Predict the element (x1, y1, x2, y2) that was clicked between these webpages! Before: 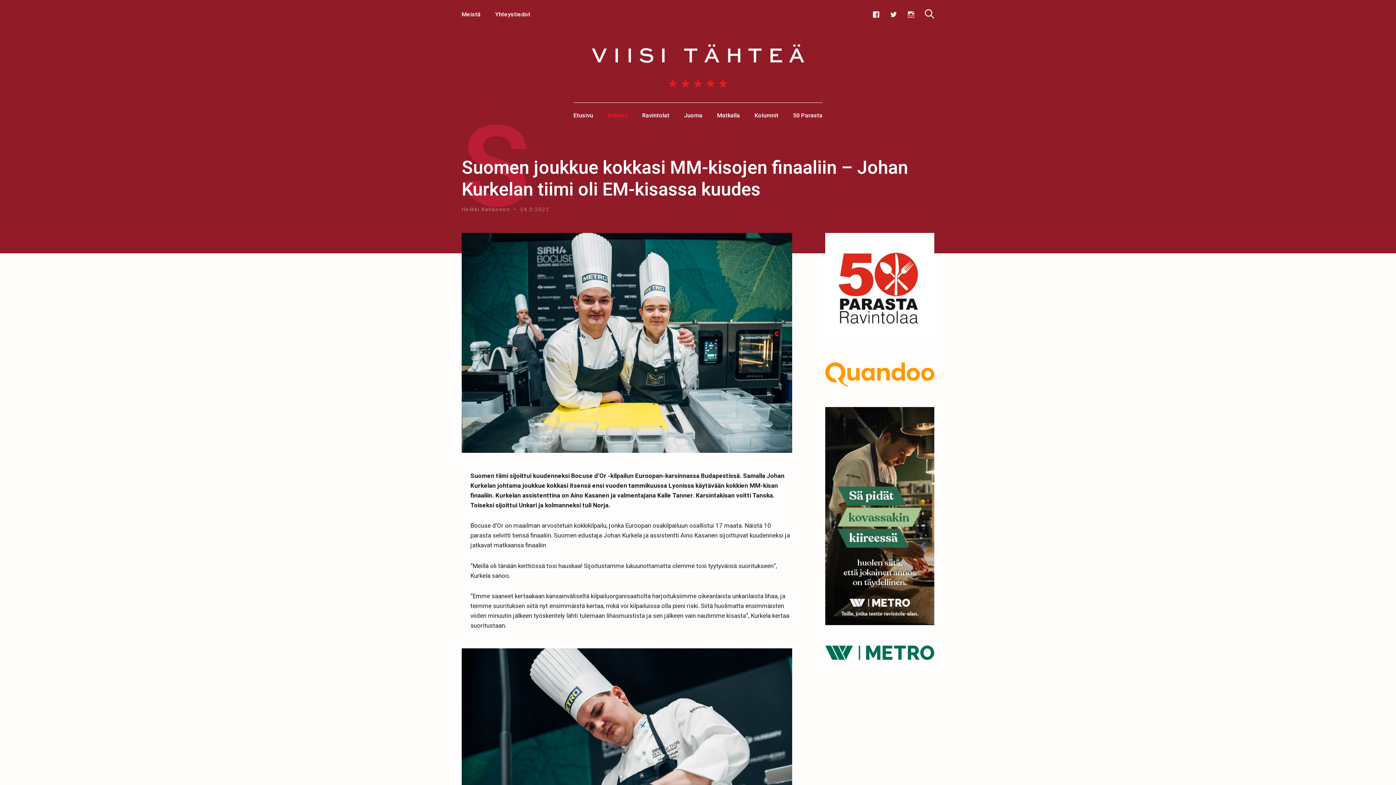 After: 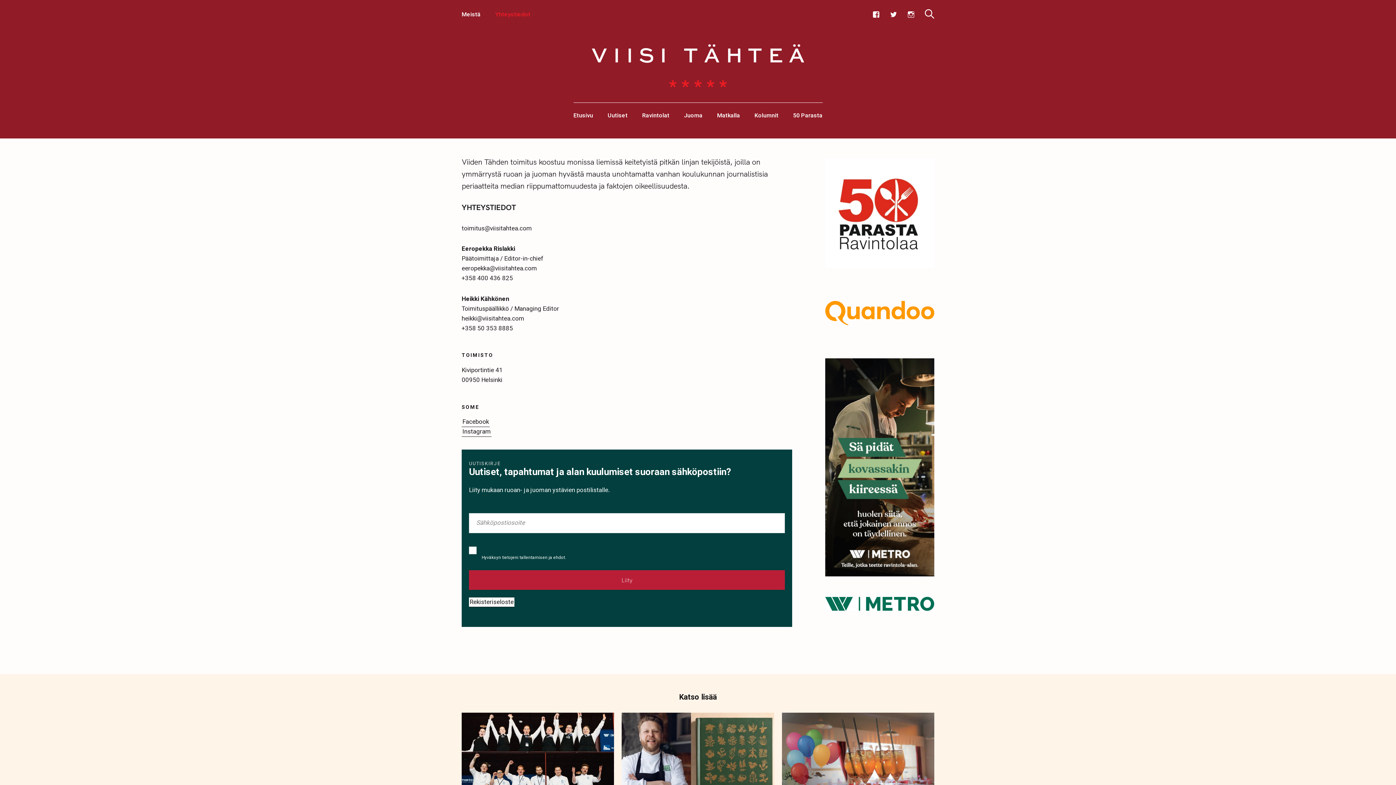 Action: label: Yhteystiedot bbox: (495, 6, 530, 22)